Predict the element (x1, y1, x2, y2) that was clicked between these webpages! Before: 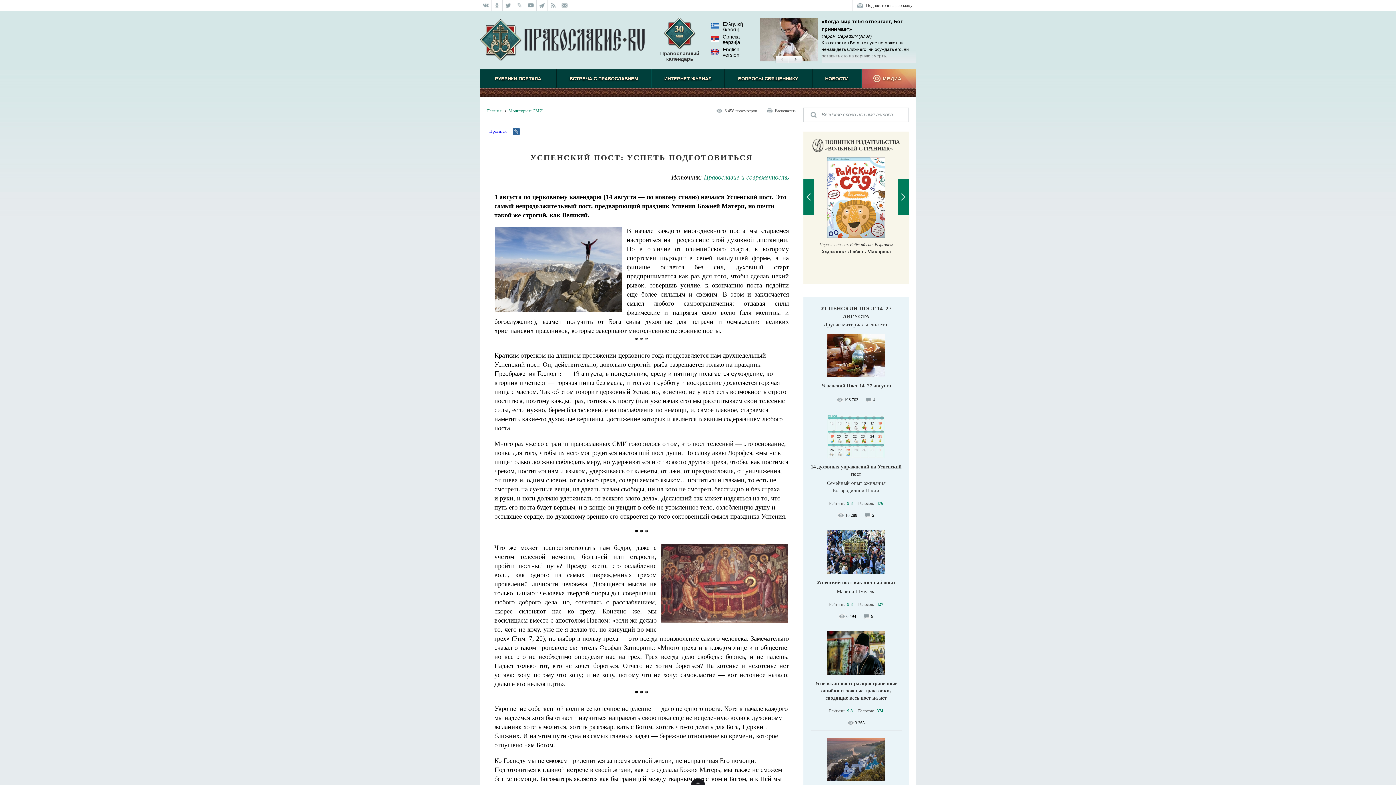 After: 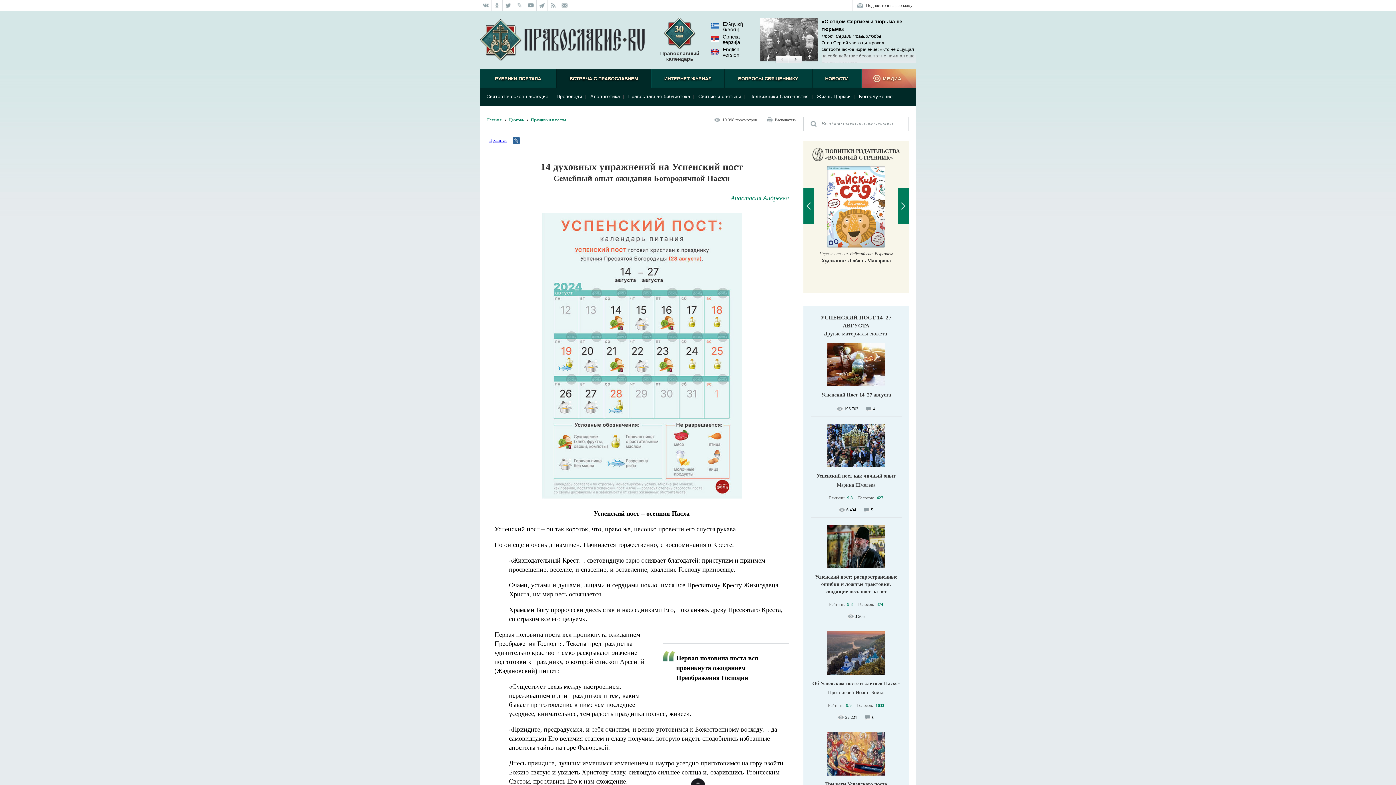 Action: bbox: (810, 415, 901, 458)